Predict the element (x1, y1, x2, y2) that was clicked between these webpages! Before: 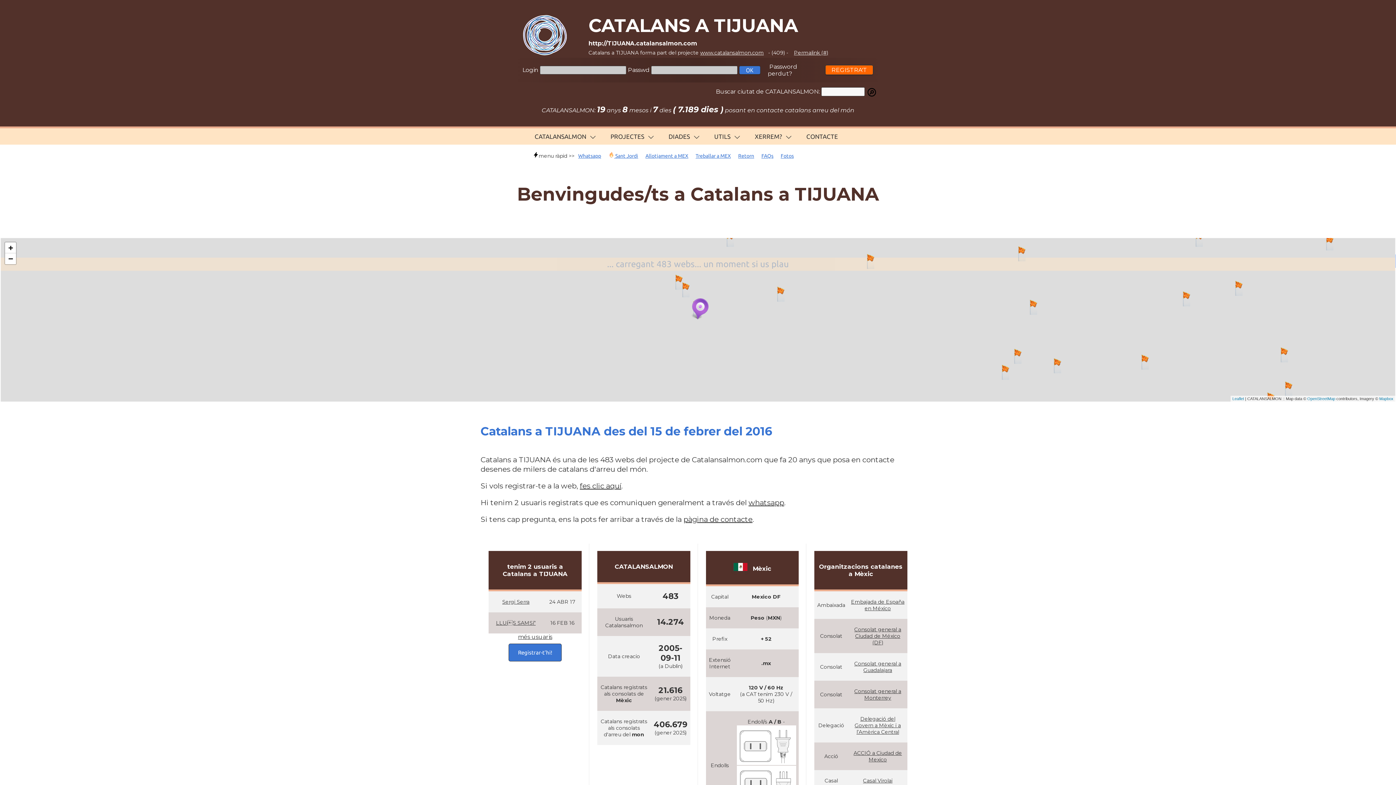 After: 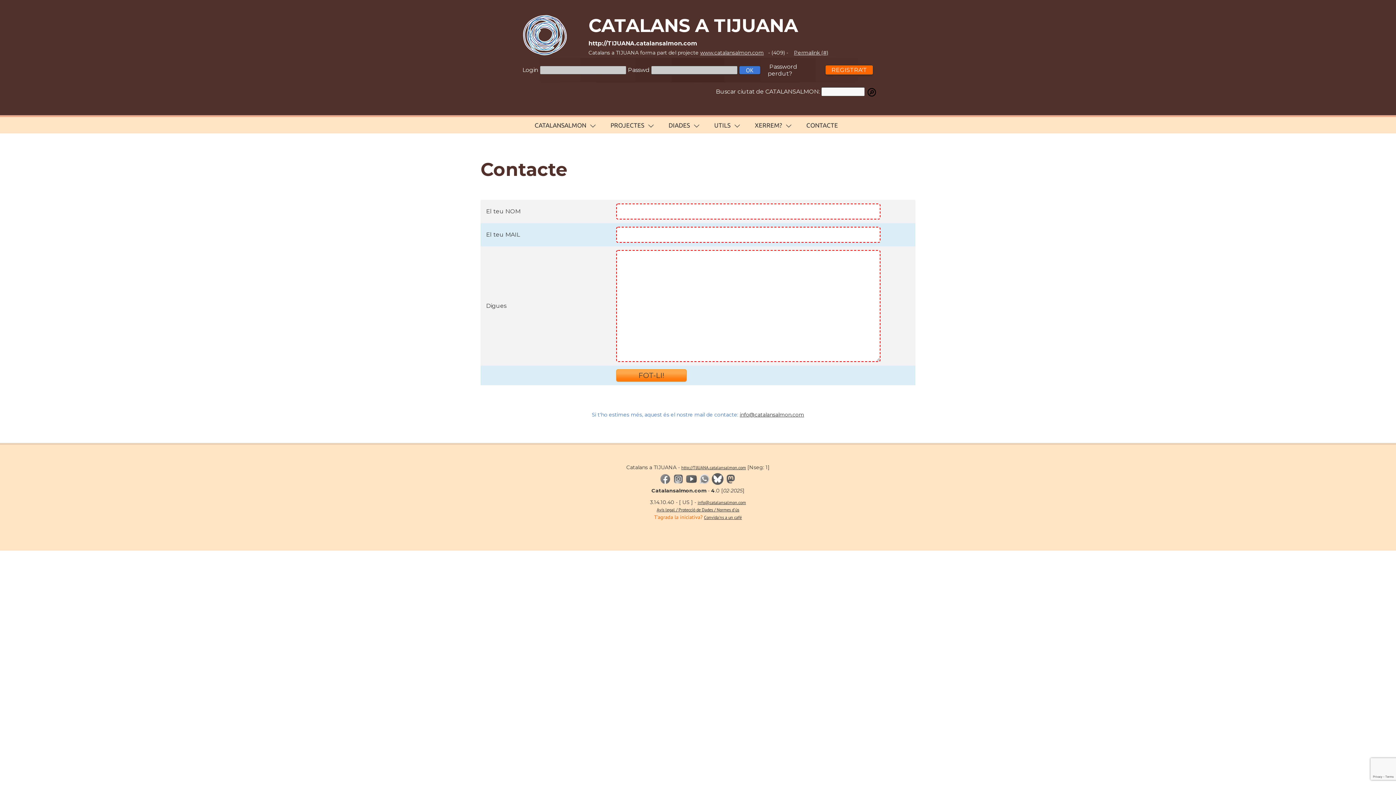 Action: label: pàgina de contacte bbox: (683, 515, 752, 524)